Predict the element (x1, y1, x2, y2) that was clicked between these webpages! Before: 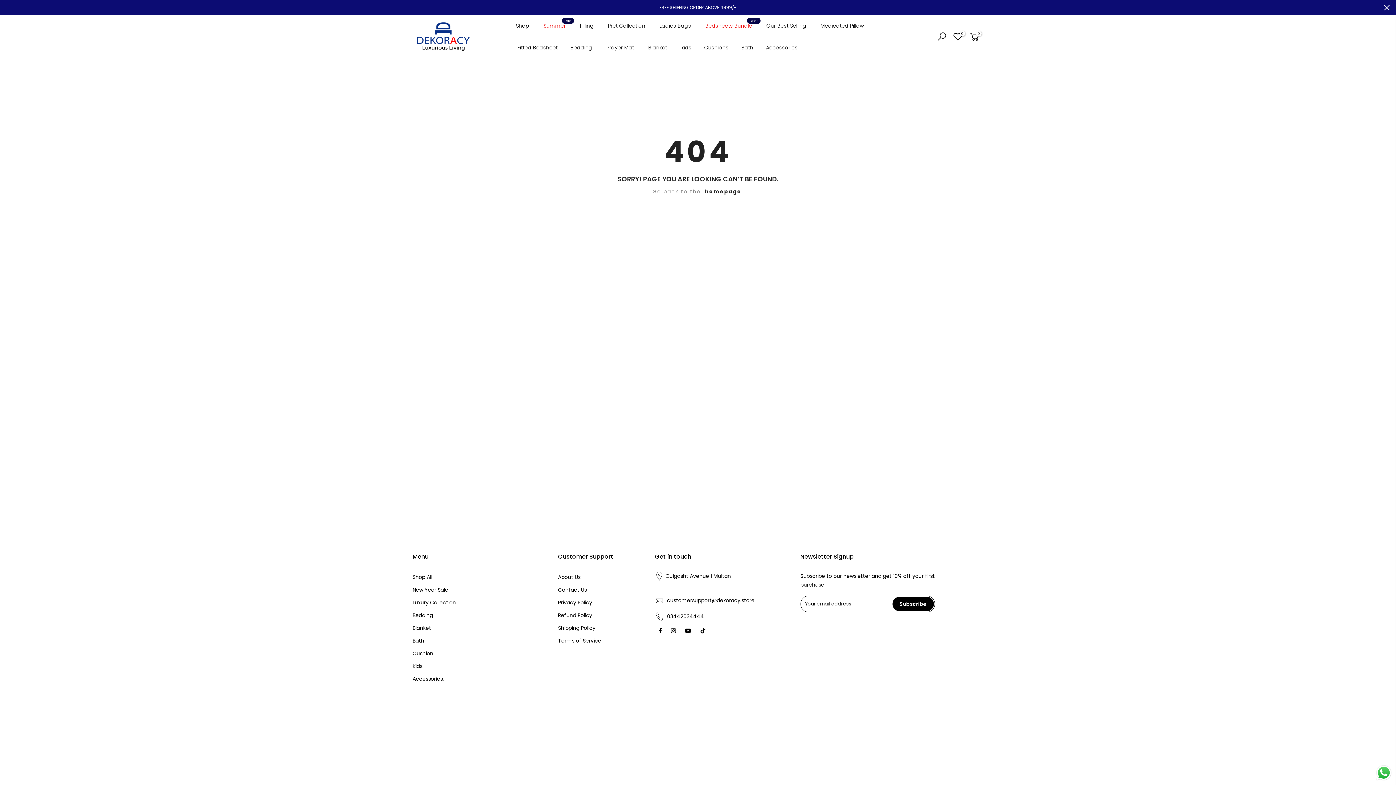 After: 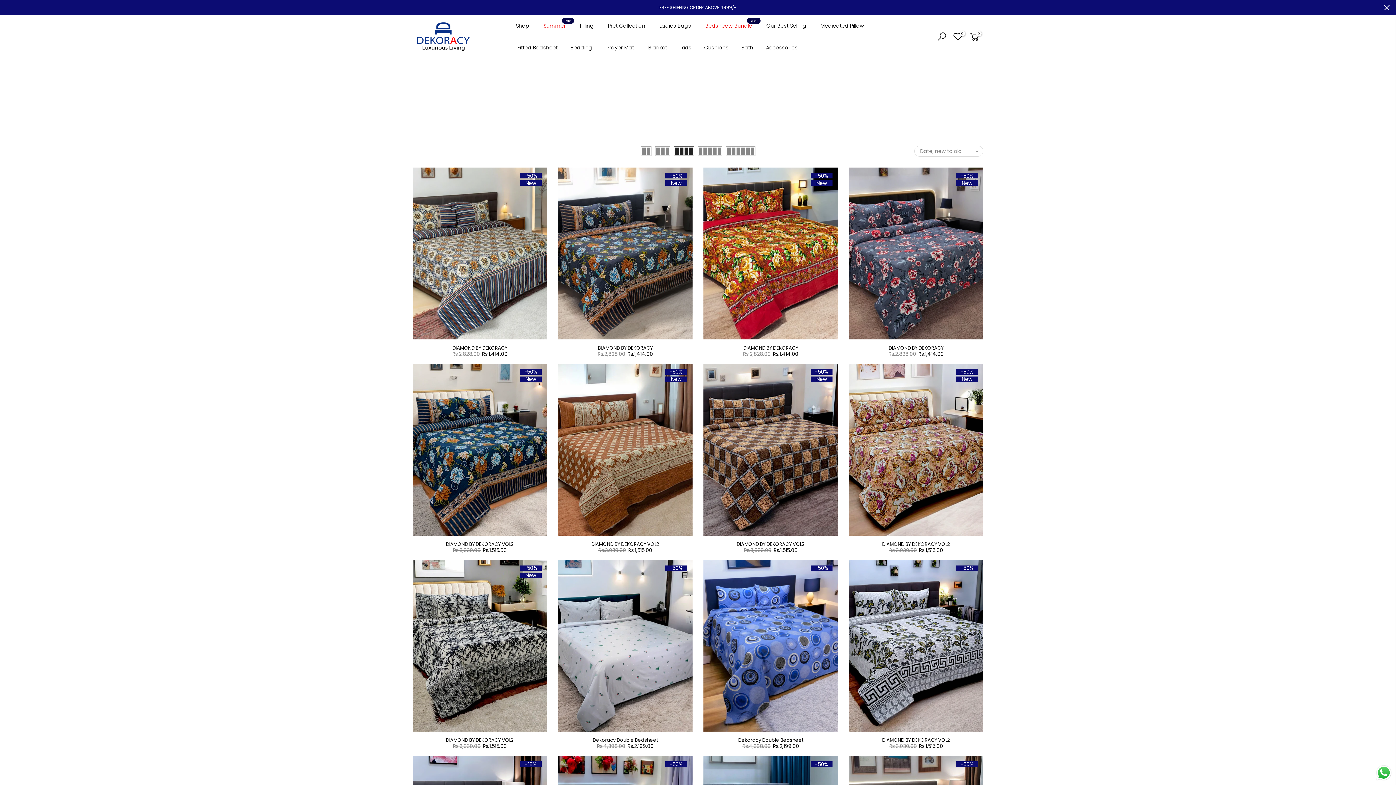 Action: bbox: (412, 612, 433, 619) label: Bedding